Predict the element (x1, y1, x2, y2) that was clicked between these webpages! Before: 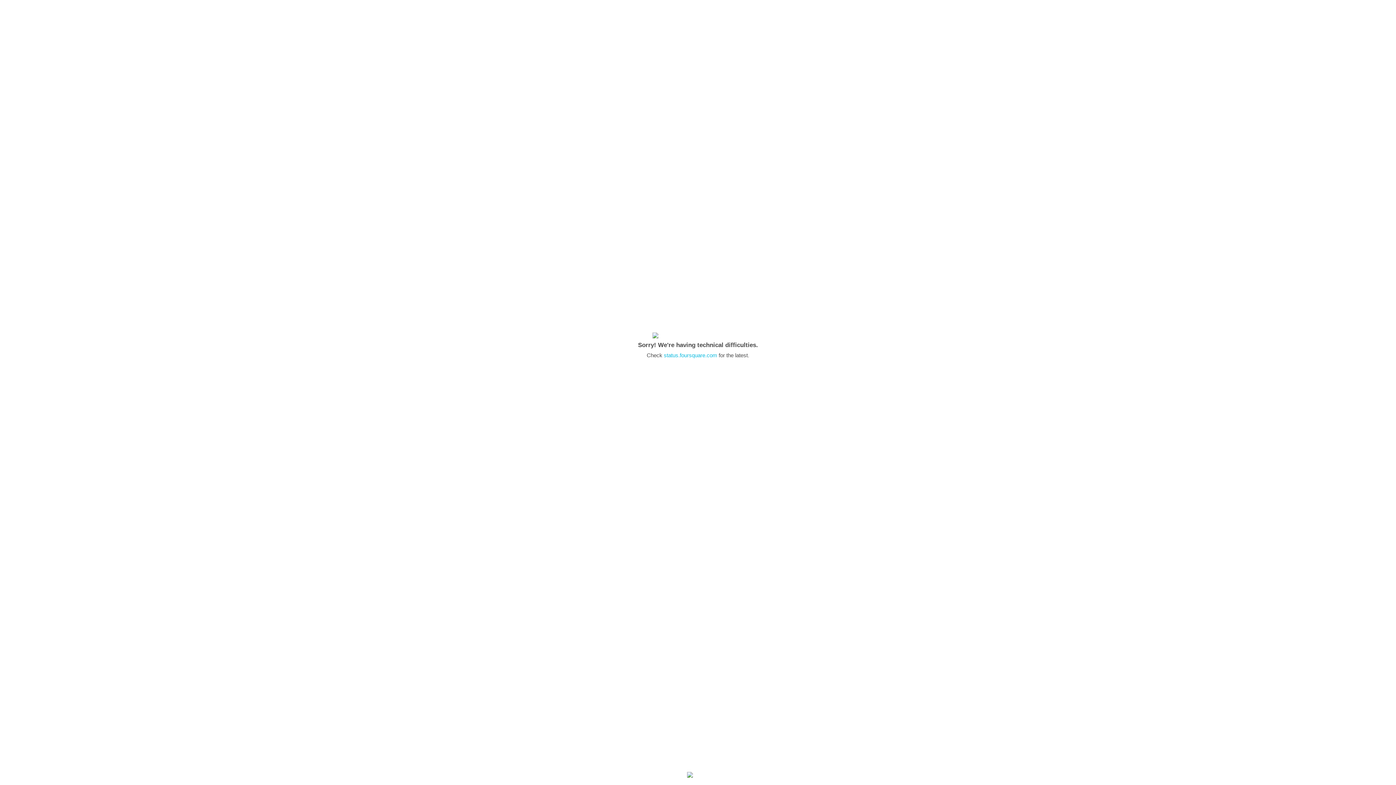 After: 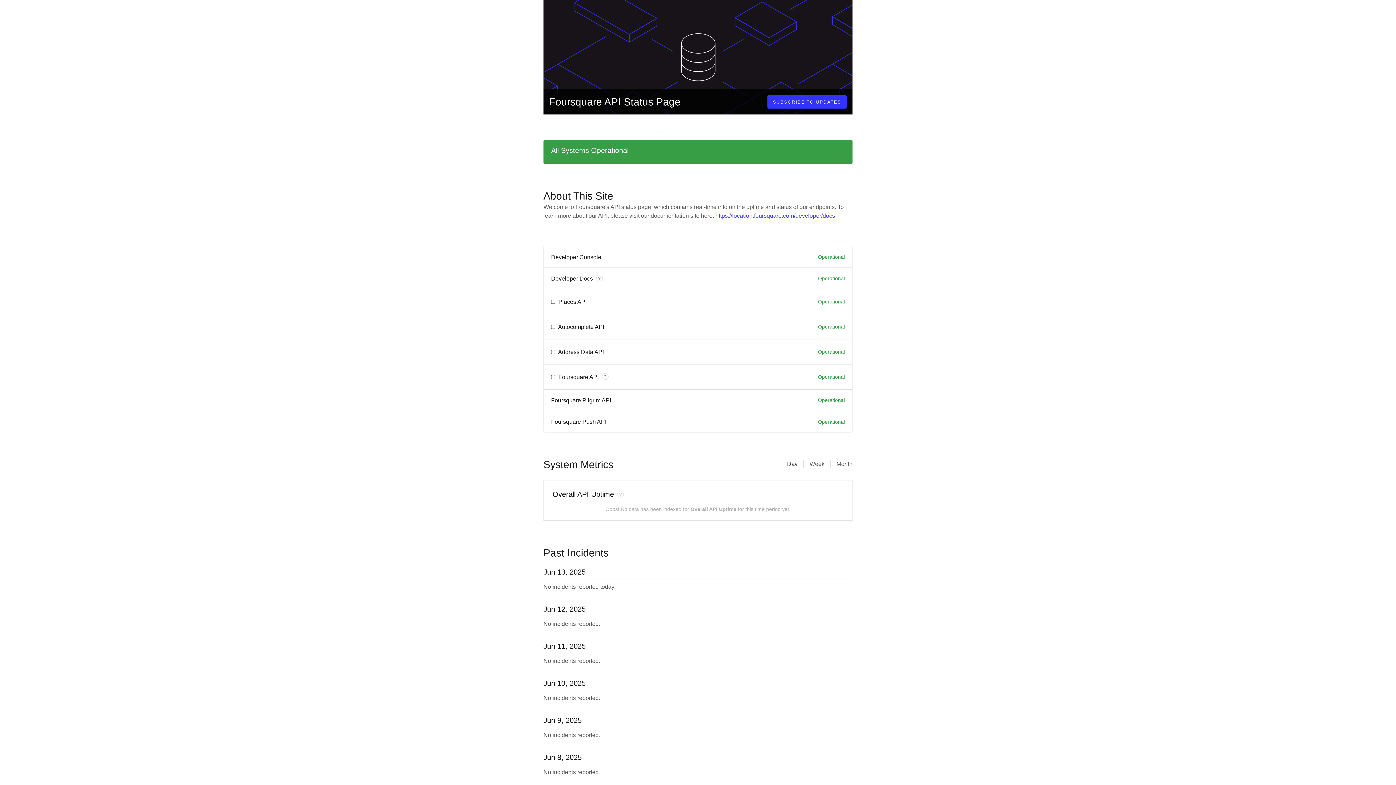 Action: label: status.foursquare.com bbox: (664, 352, 717, 358)